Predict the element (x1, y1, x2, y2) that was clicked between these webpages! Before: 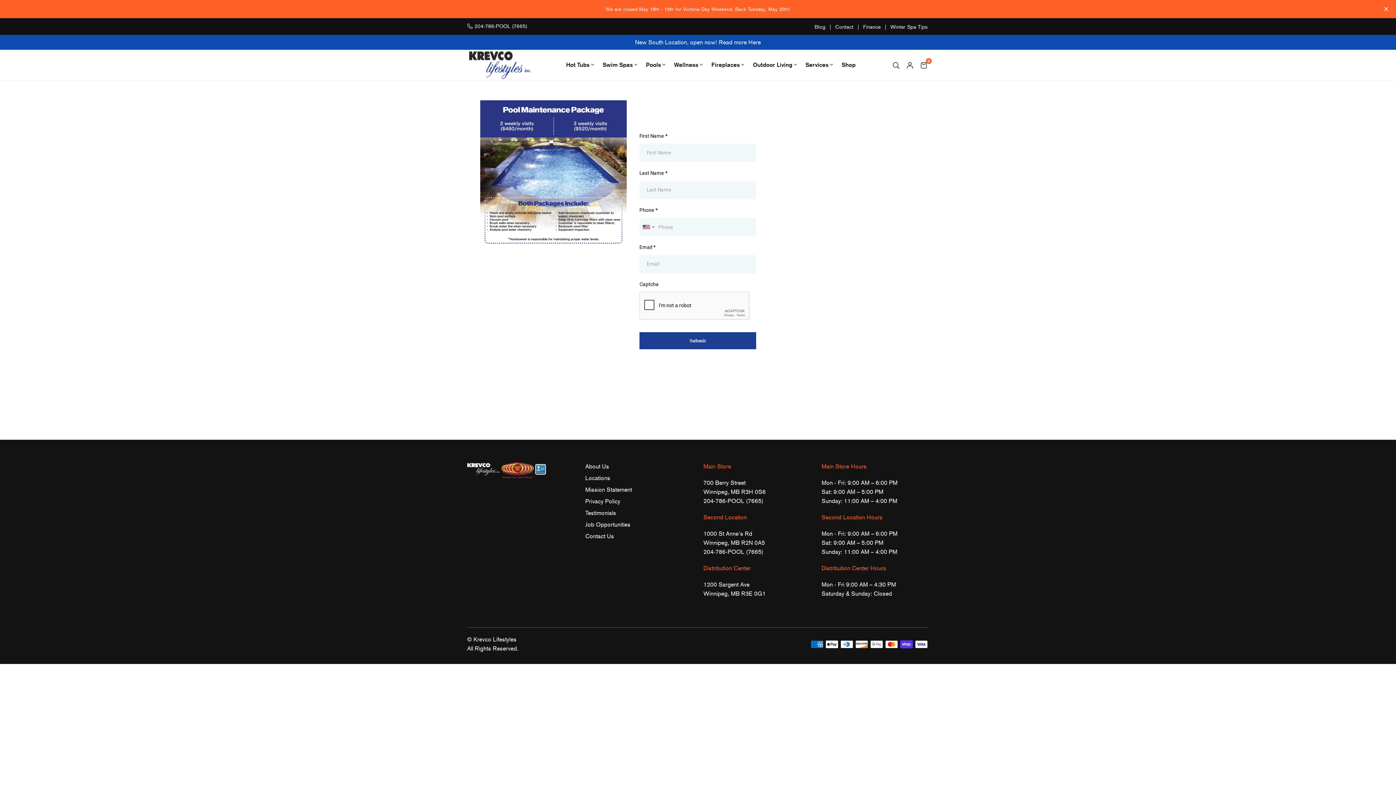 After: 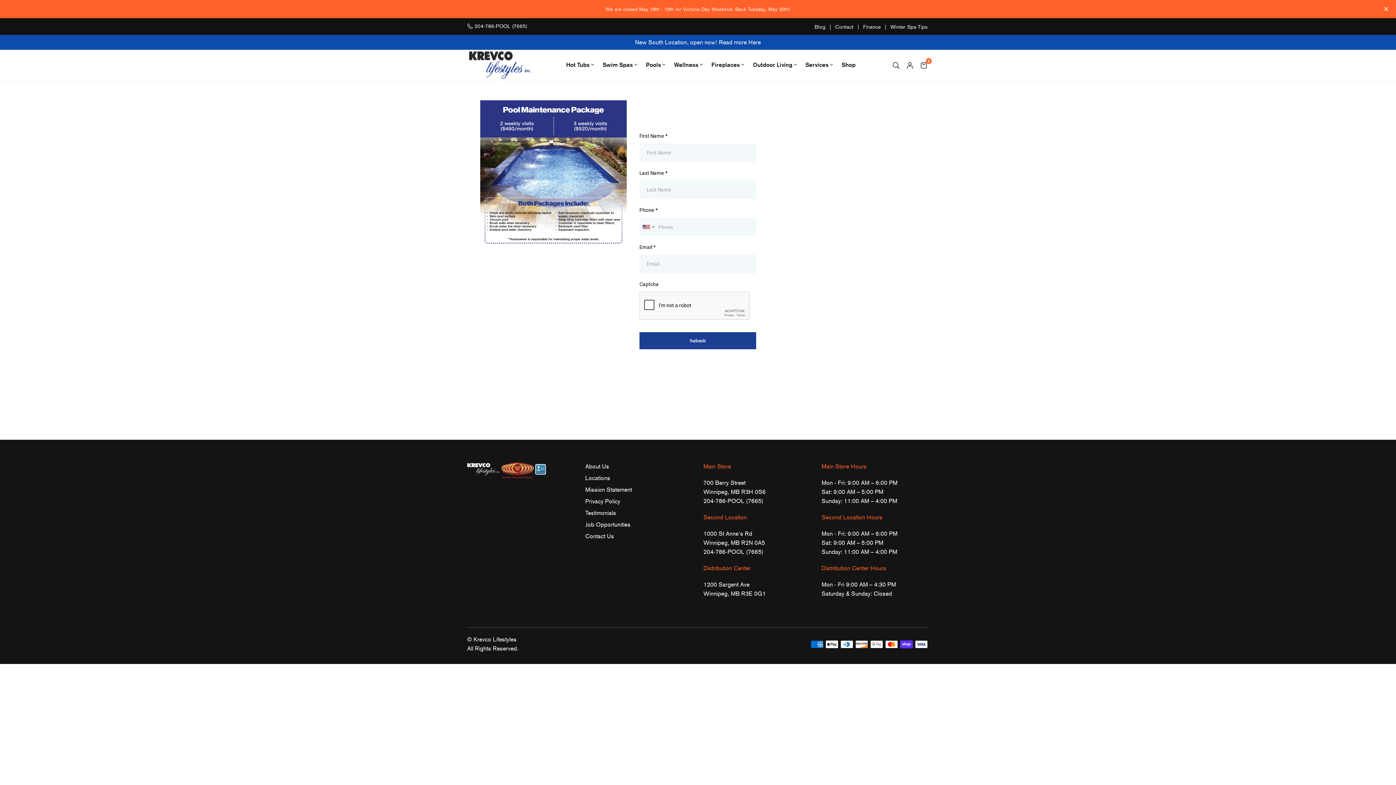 Action: bbox: (500, 462, 546, 479)